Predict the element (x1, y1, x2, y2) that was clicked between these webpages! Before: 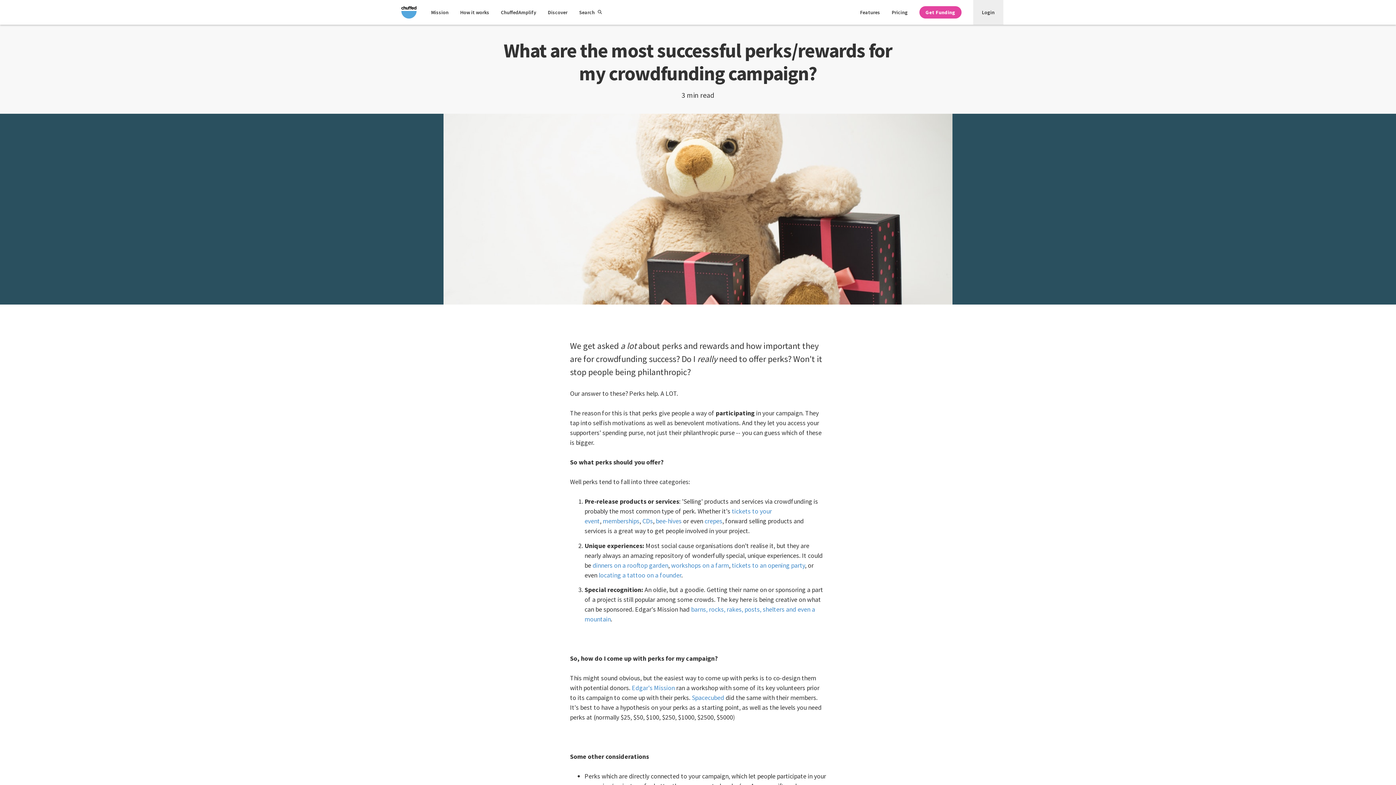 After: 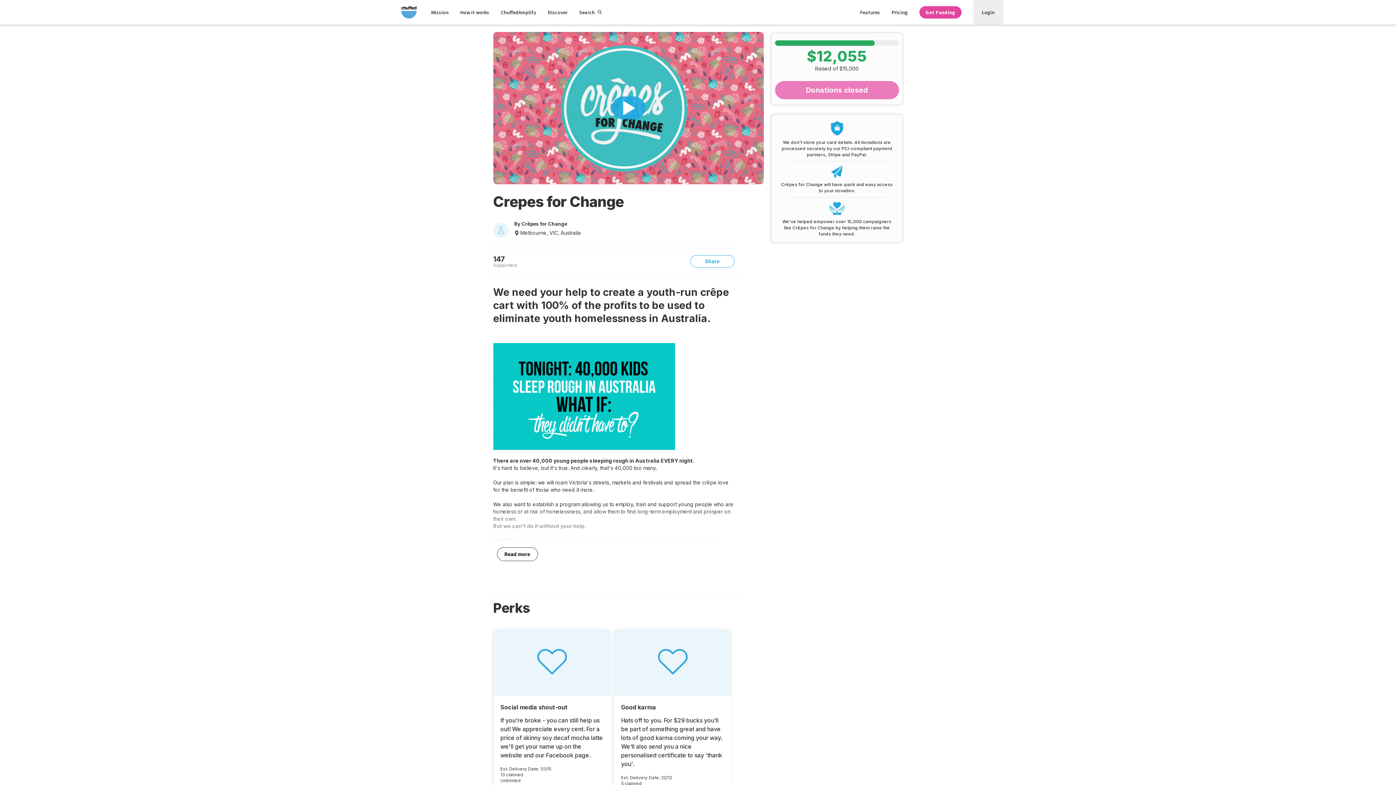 Action: label: crepes bbox: (704, 517, 722, 525)